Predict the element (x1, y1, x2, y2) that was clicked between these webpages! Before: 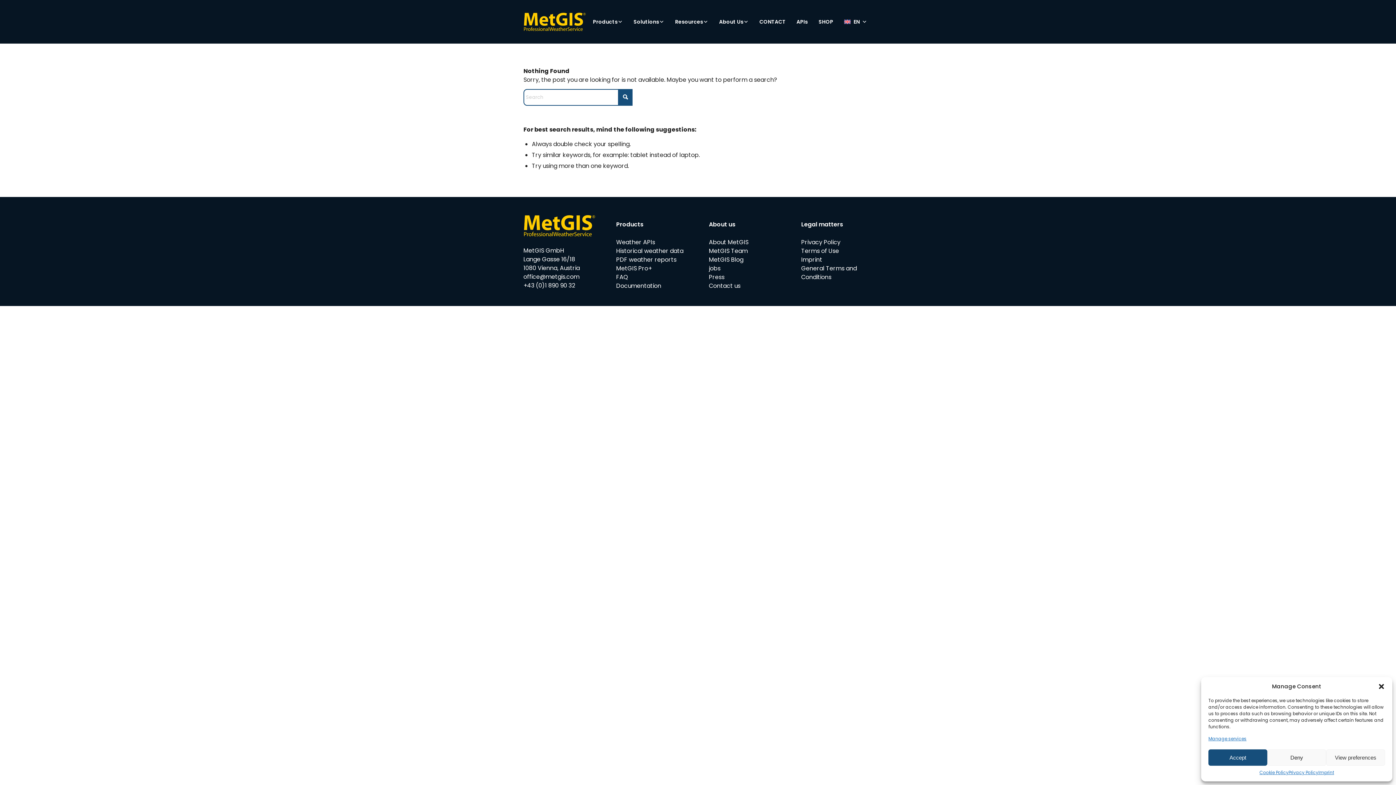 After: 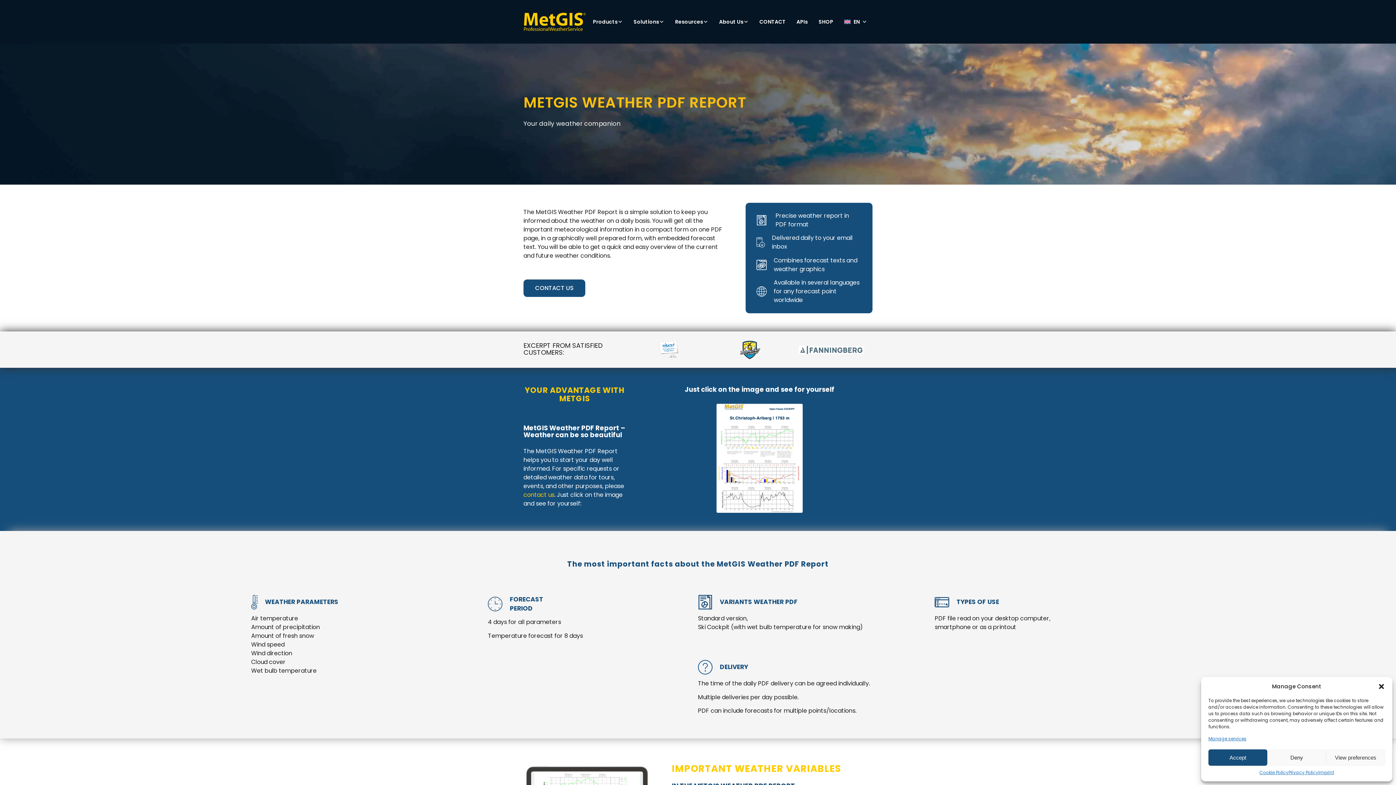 Action: bbox: (616, 255, 676, 263) label: PDF weather reports